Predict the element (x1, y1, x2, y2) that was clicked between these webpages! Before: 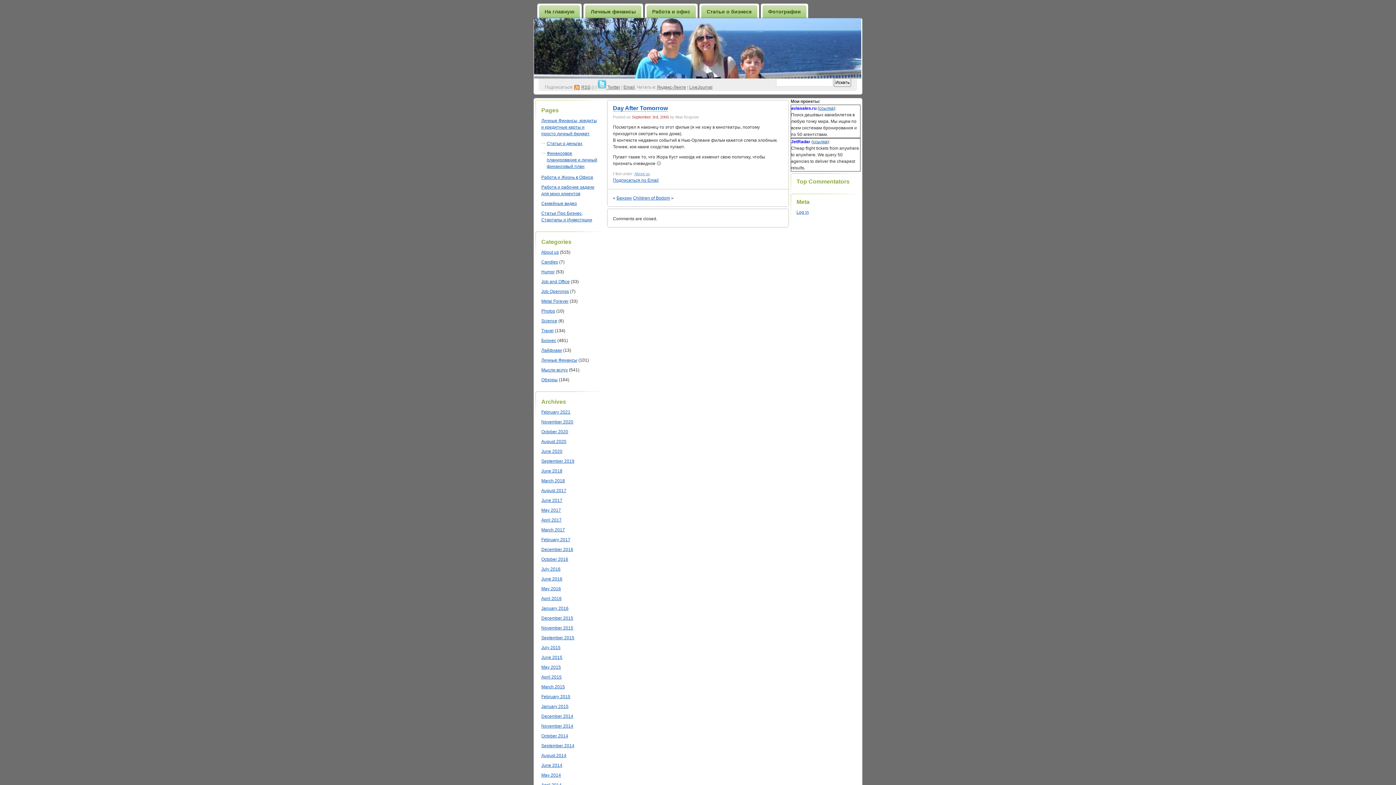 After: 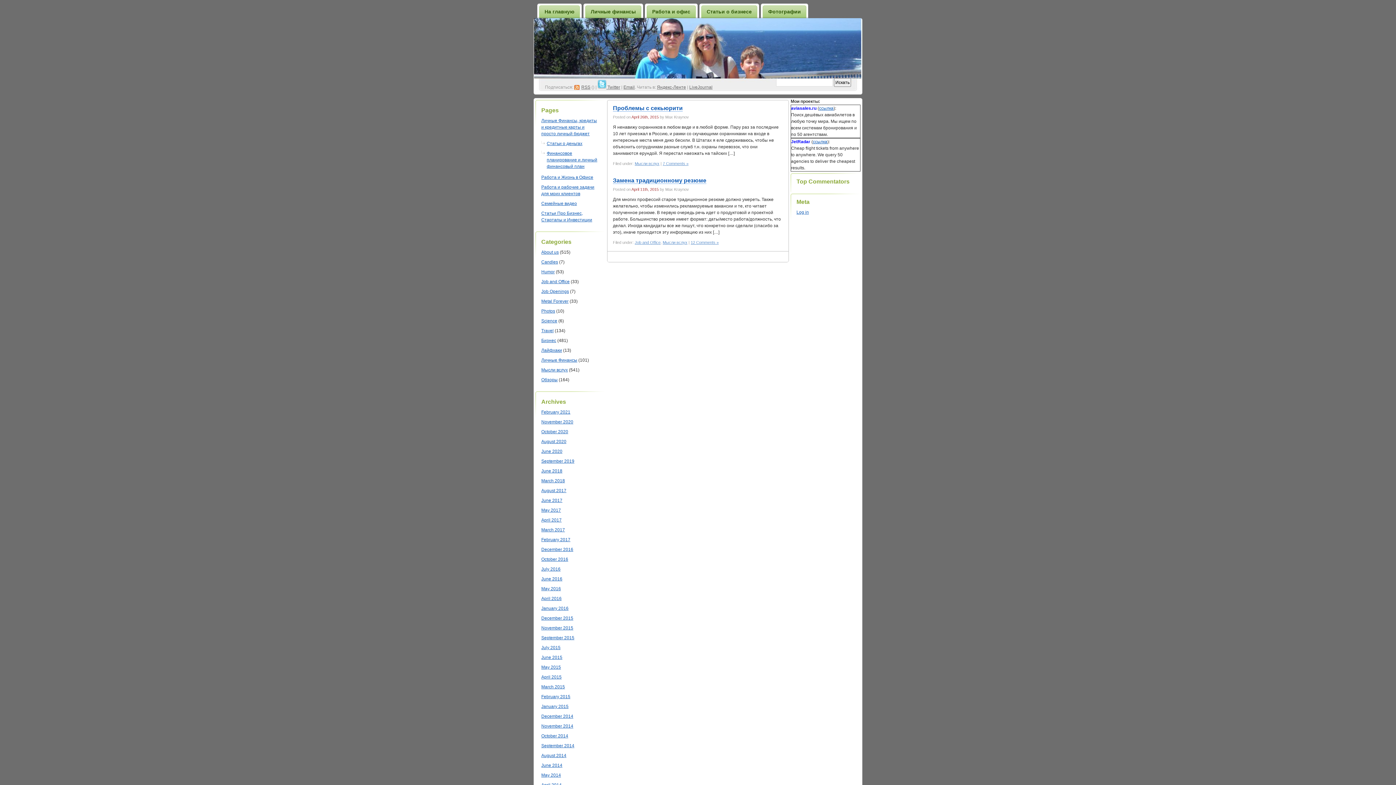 Action: bbox: (541, 674, 561, 680) label: April 2015